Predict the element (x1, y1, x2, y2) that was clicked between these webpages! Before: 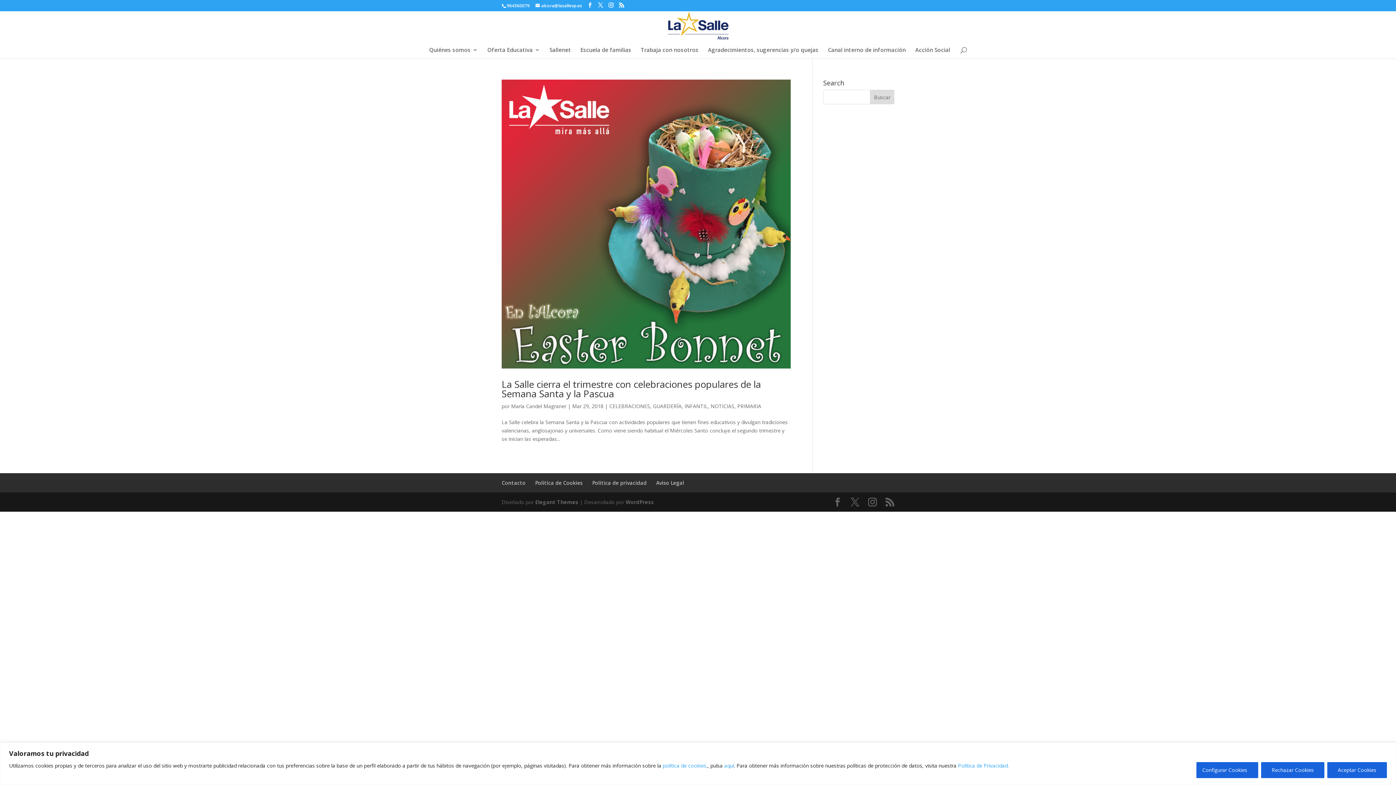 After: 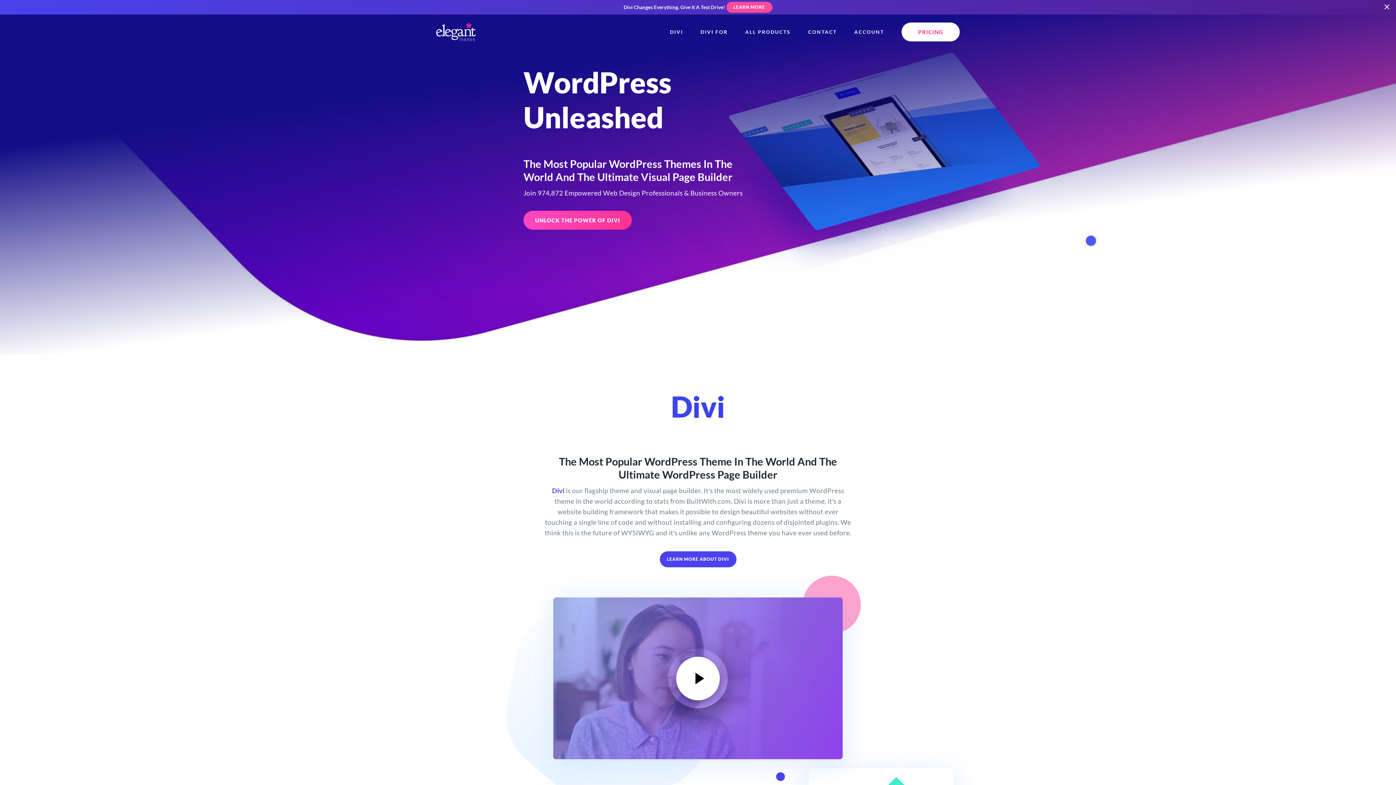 Action: bbox: (535, 498, 578, 505) label: Elegant Themes